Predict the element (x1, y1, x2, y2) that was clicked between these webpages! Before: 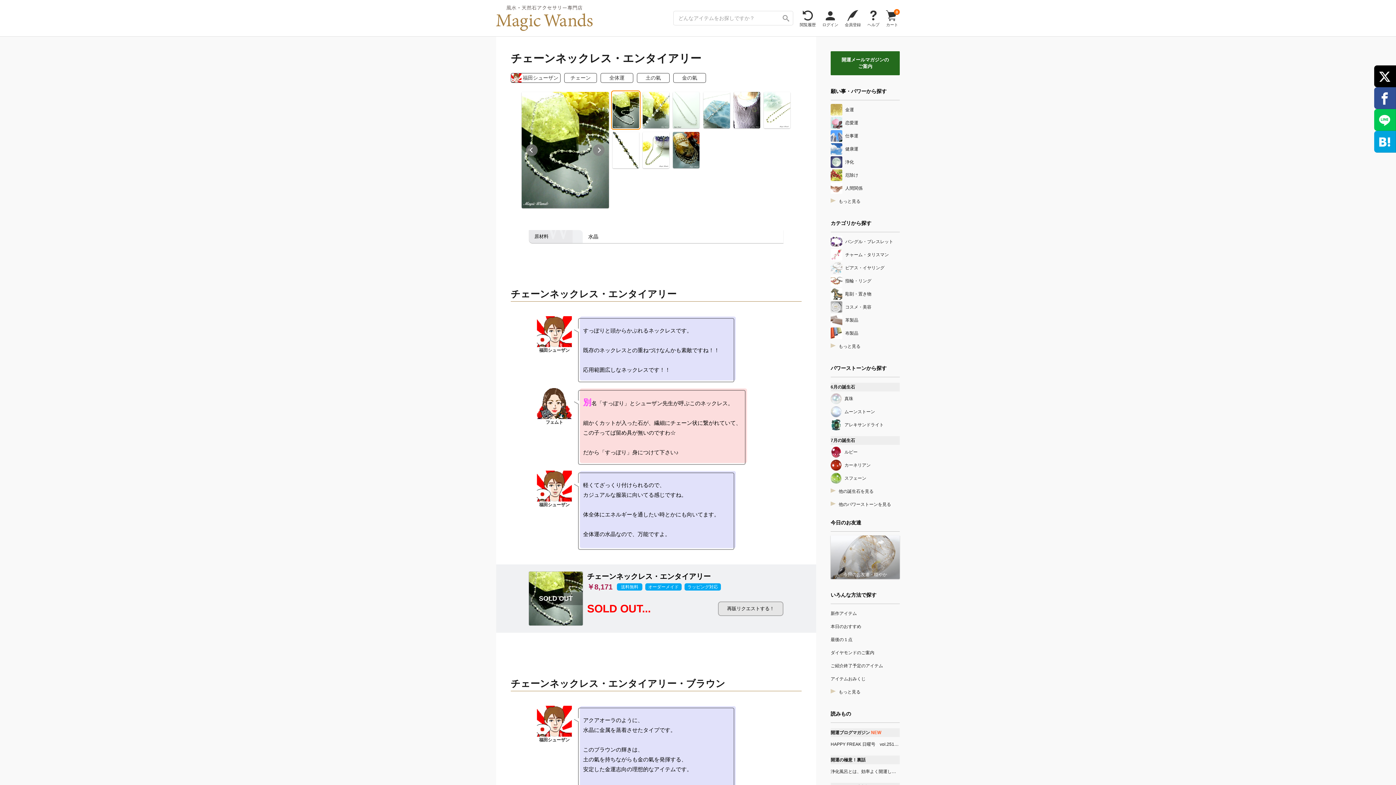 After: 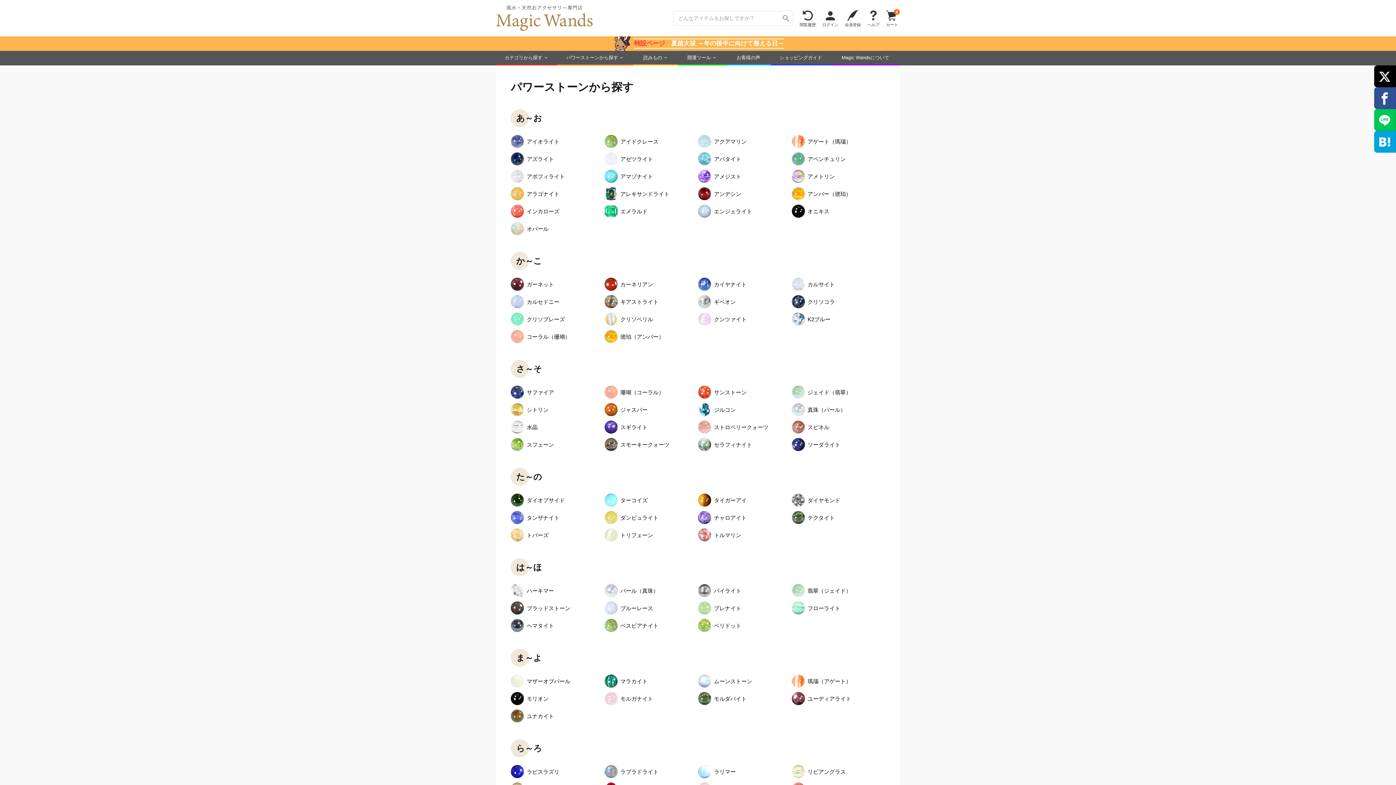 Action: label: 他のパワーストーンを見る bbox: (830, 498, 900, 510)